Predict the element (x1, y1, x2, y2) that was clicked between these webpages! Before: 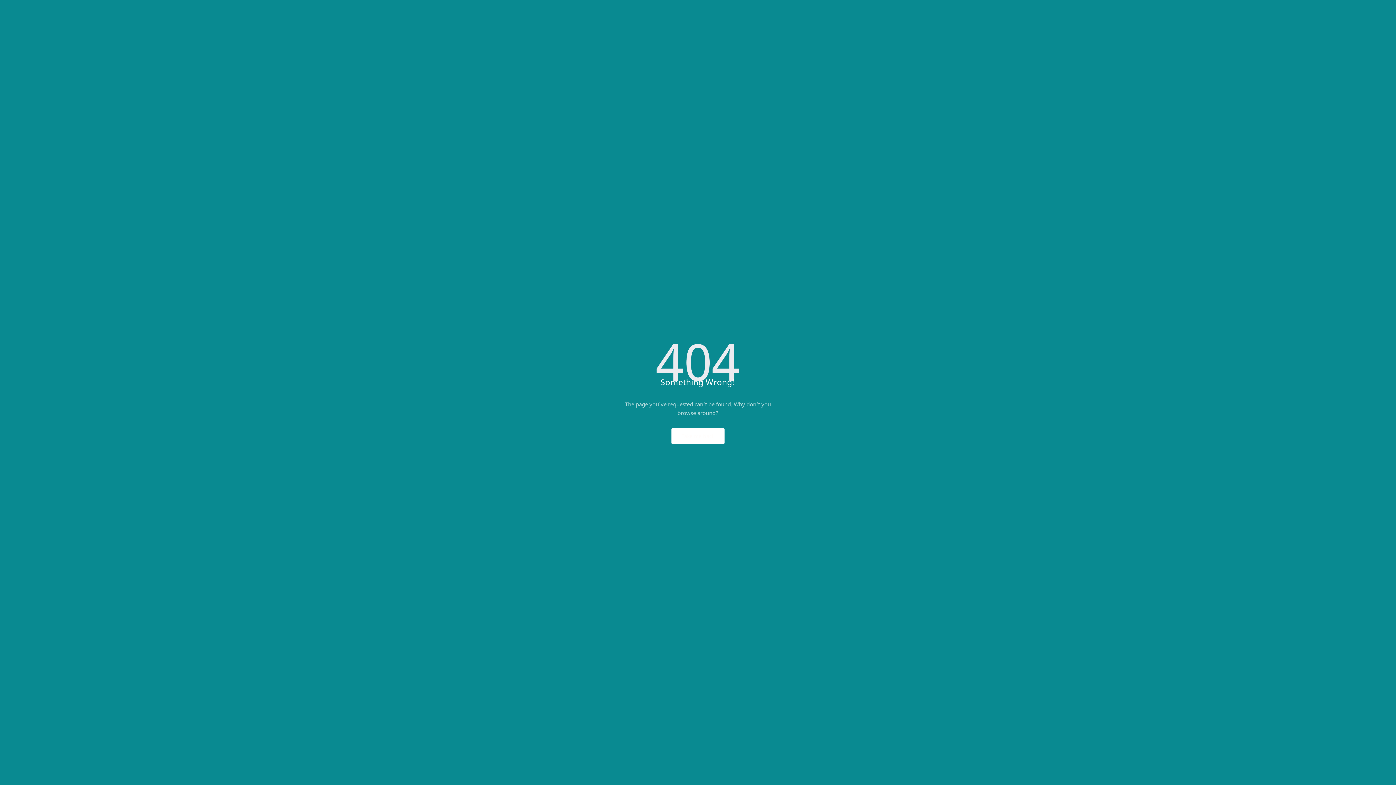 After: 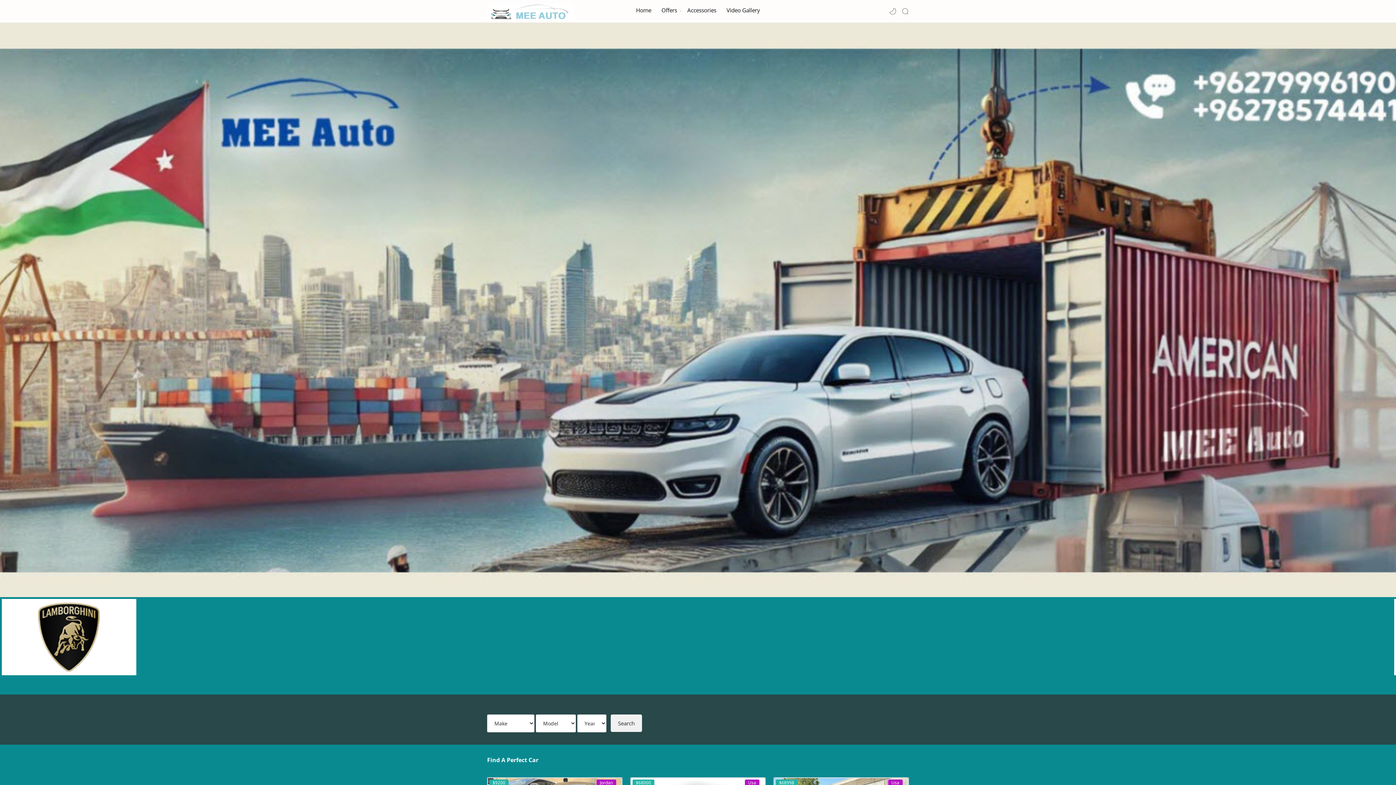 Action: label: Take me back bbox: (671, 428, 724, 444)